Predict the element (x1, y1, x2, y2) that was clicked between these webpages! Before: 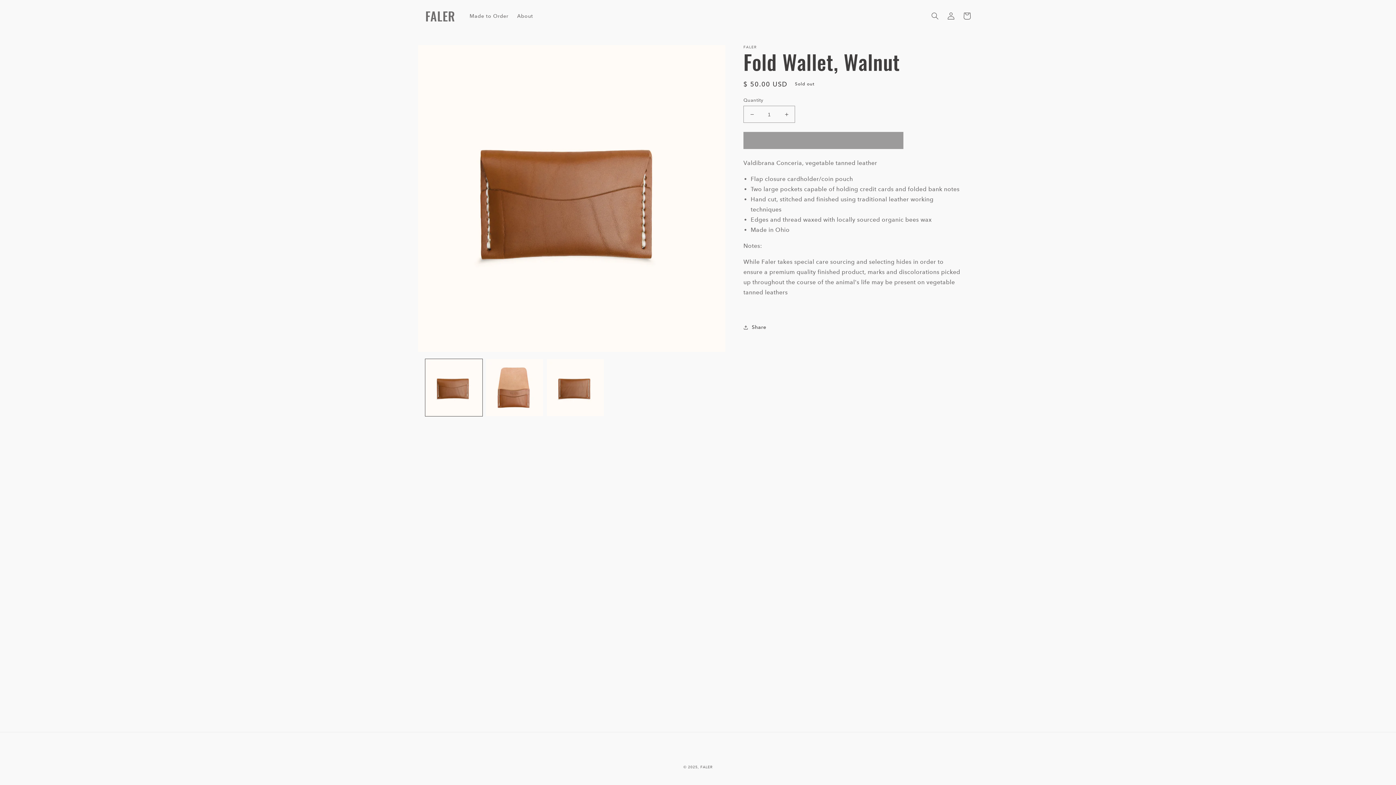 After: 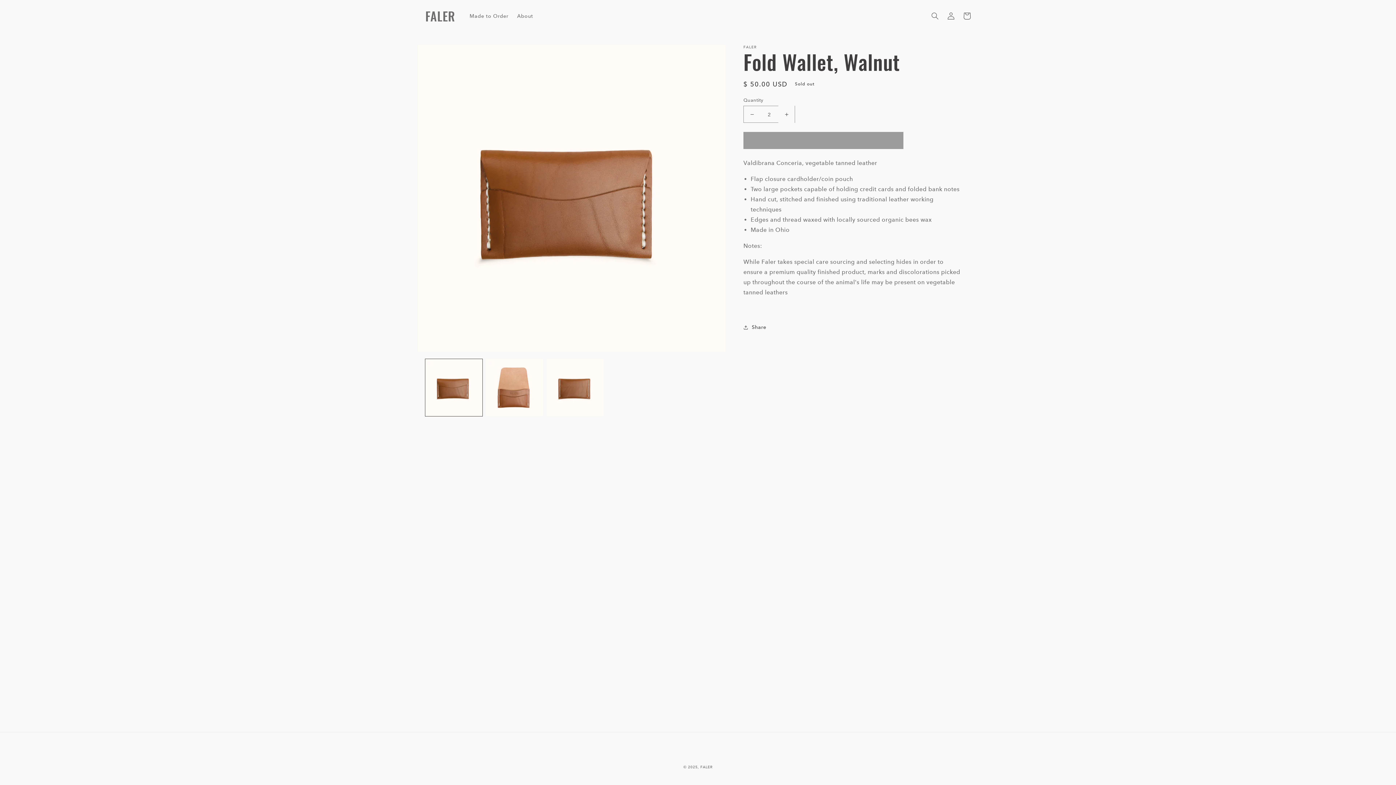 Action: label: Increase quantity for Fold Wallet, Walnut bbox: (778, 105, 794, 122)